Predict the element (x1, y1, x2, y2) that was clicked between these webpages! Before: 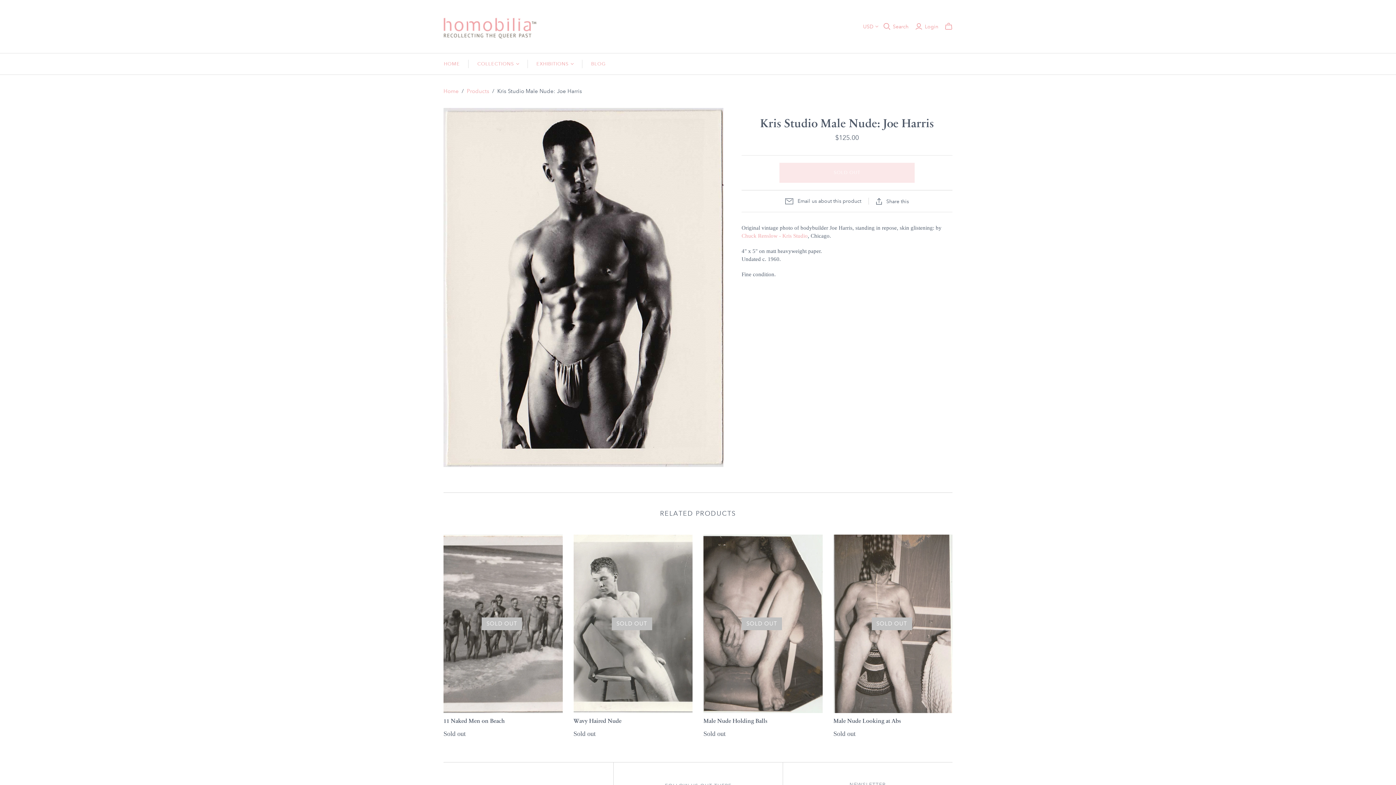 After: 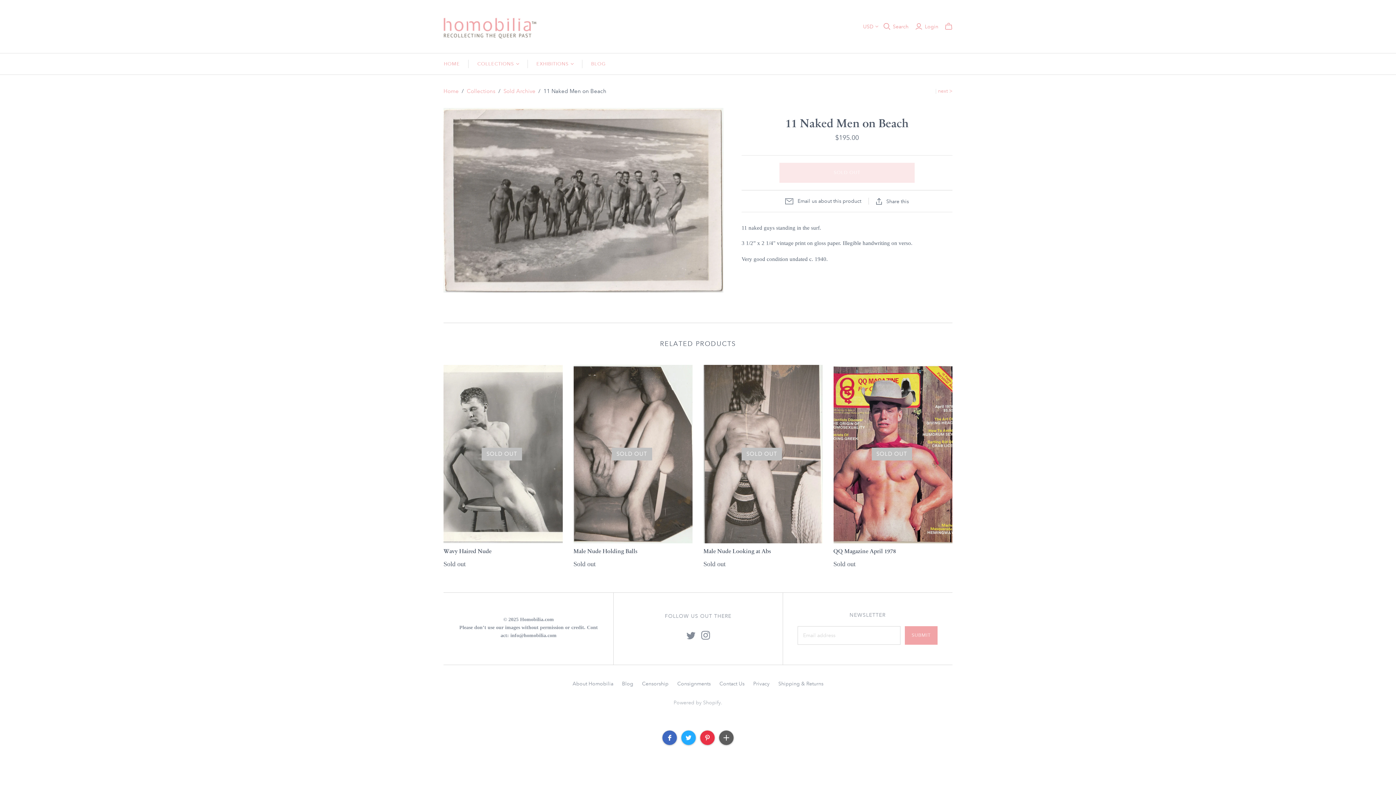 Action: bbox: (443, 534, 562, 713)